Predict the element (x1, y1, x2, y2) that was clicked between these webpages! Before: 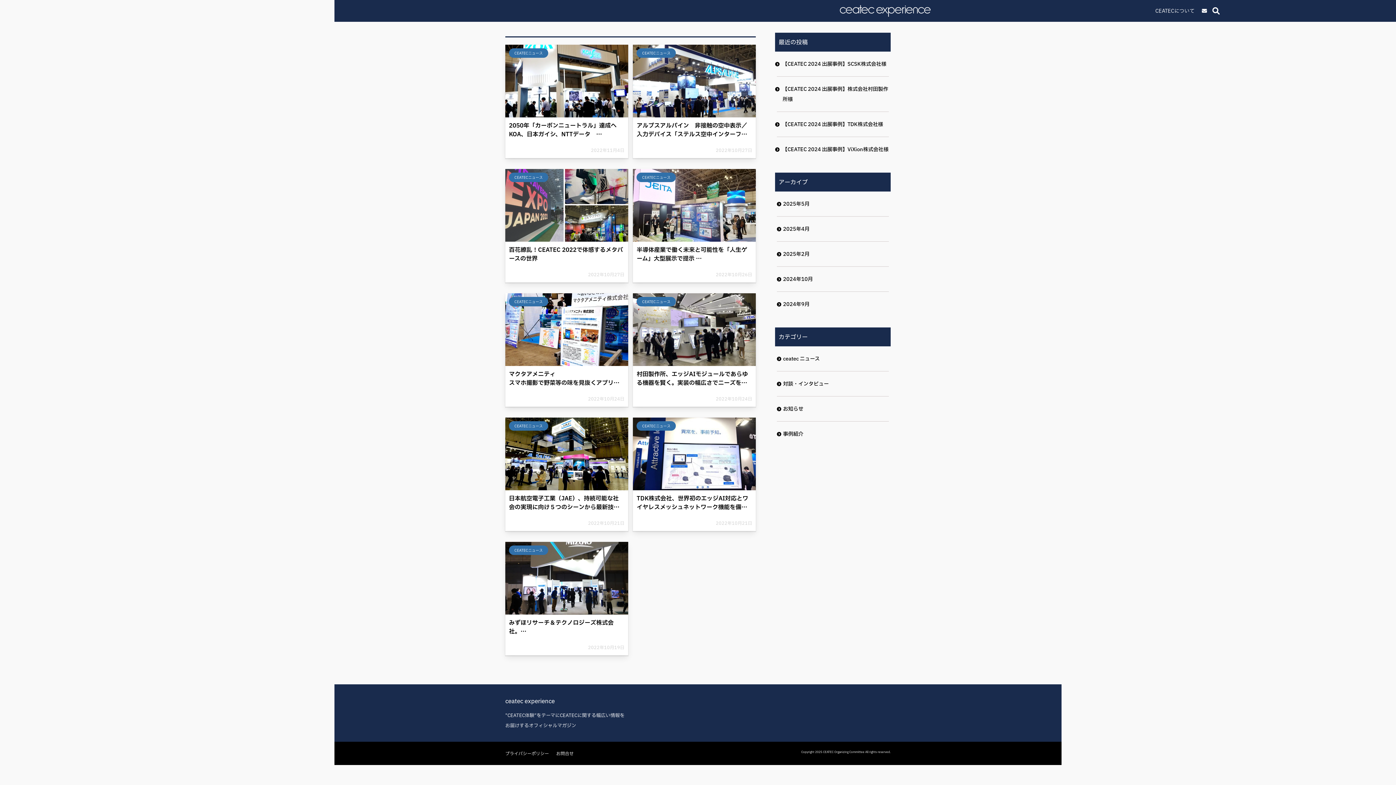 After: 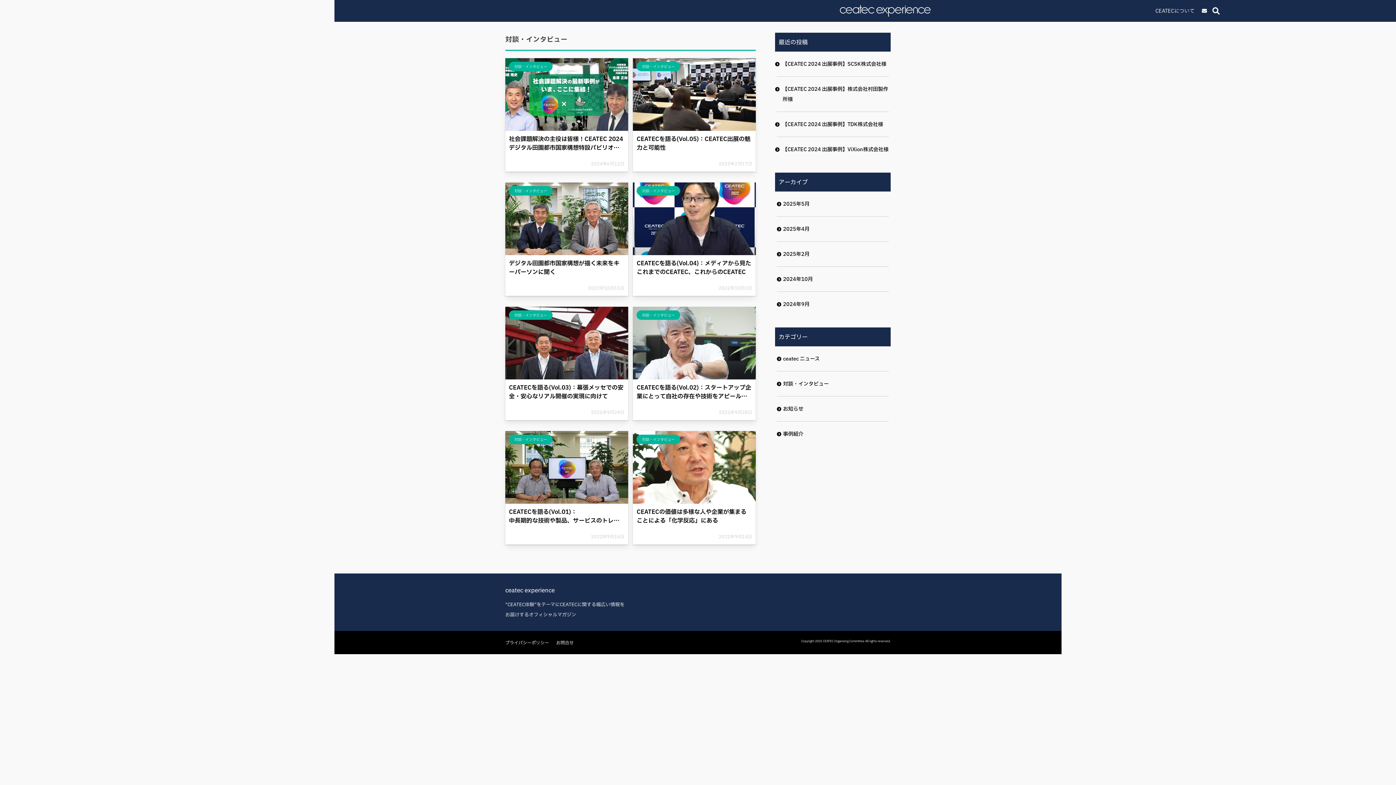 Action: label: 対談・インタビュー bbox: (782, 378, 889, 389)